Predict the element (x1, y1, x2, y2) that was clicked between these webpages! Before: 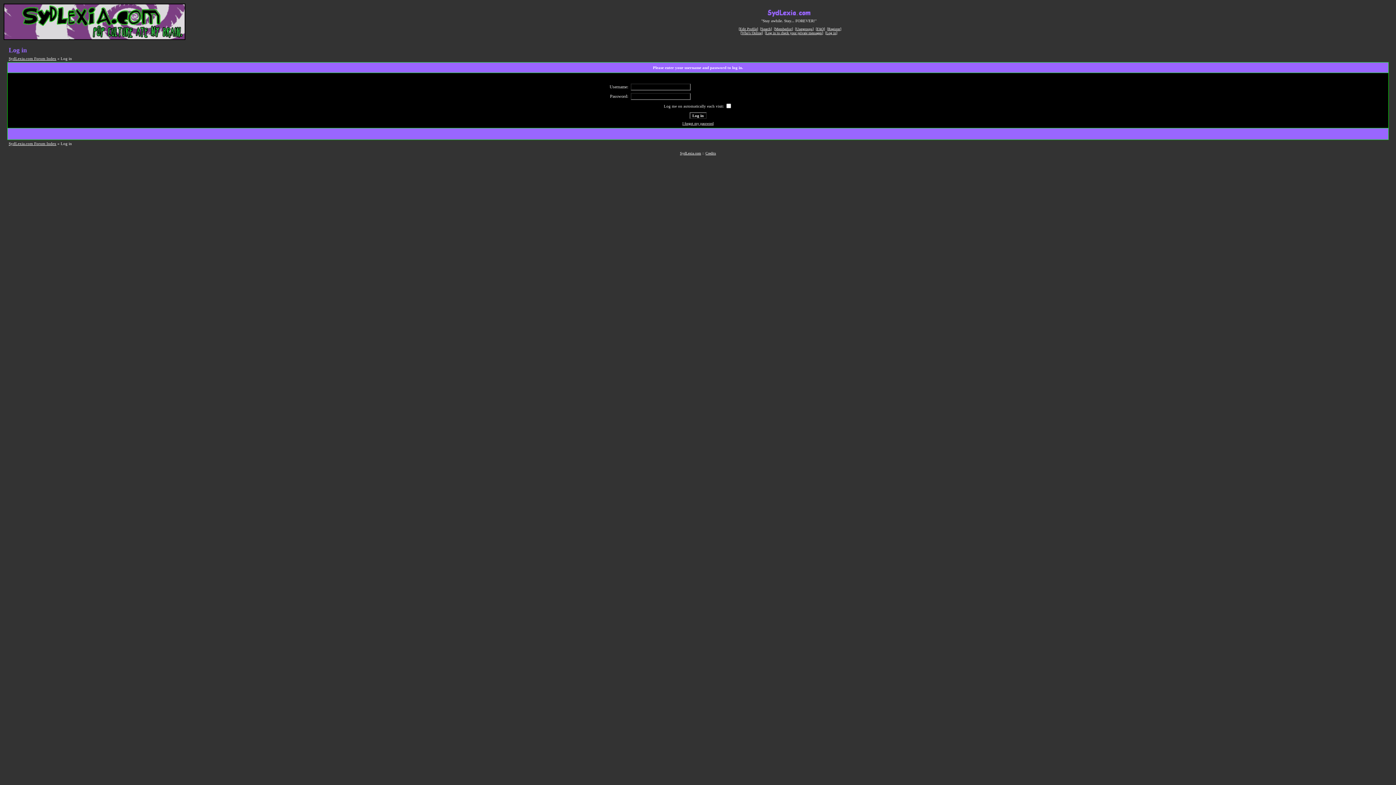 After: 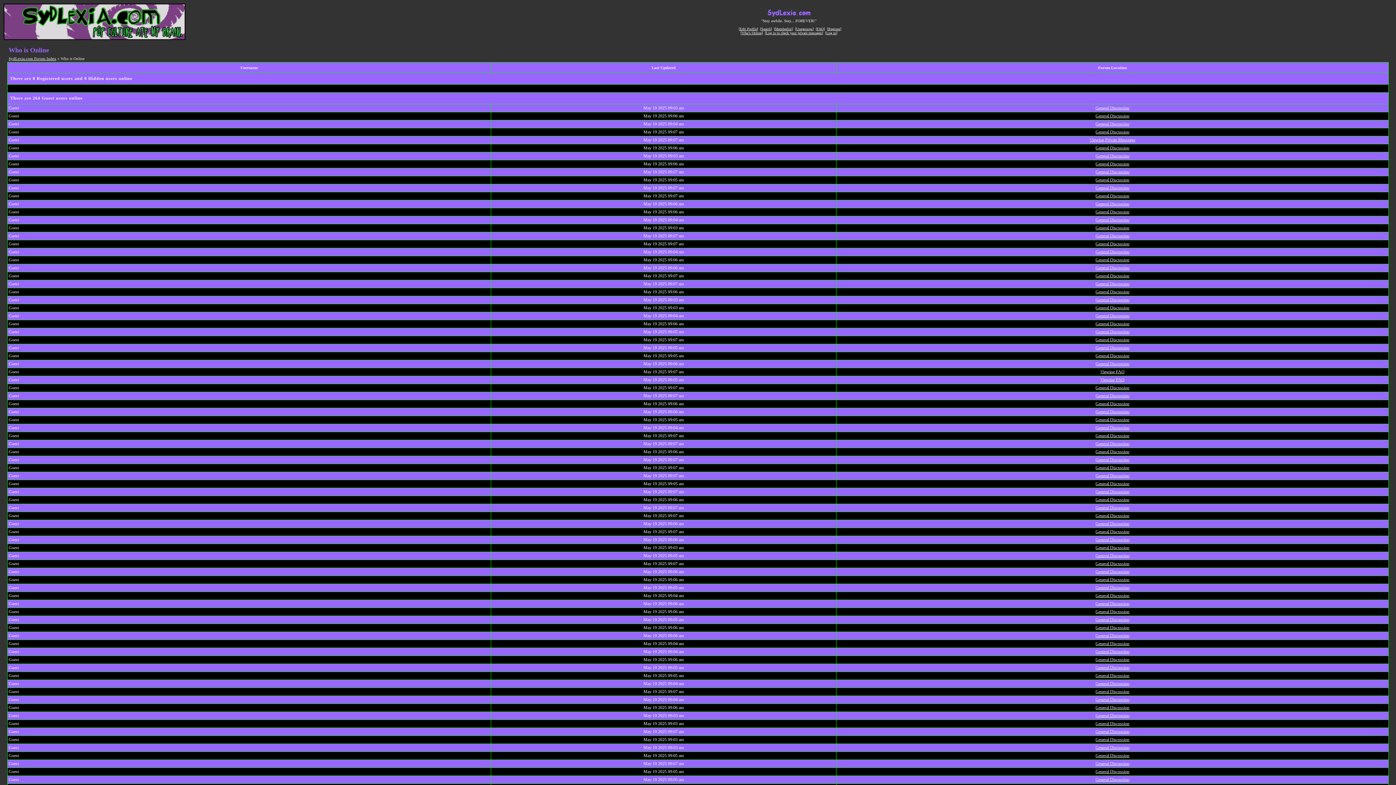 Action: label: Who's Online bbox: (741, 30, 761, 34)